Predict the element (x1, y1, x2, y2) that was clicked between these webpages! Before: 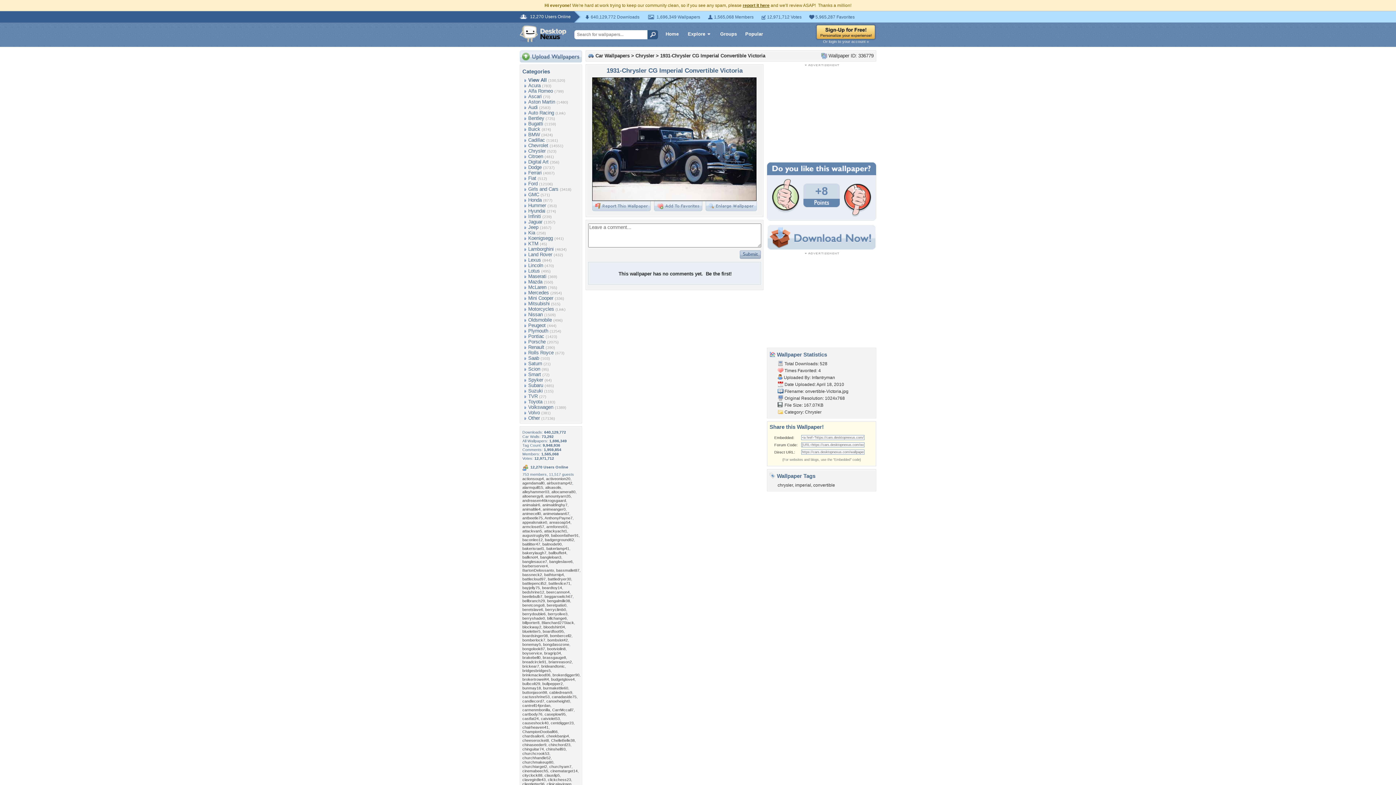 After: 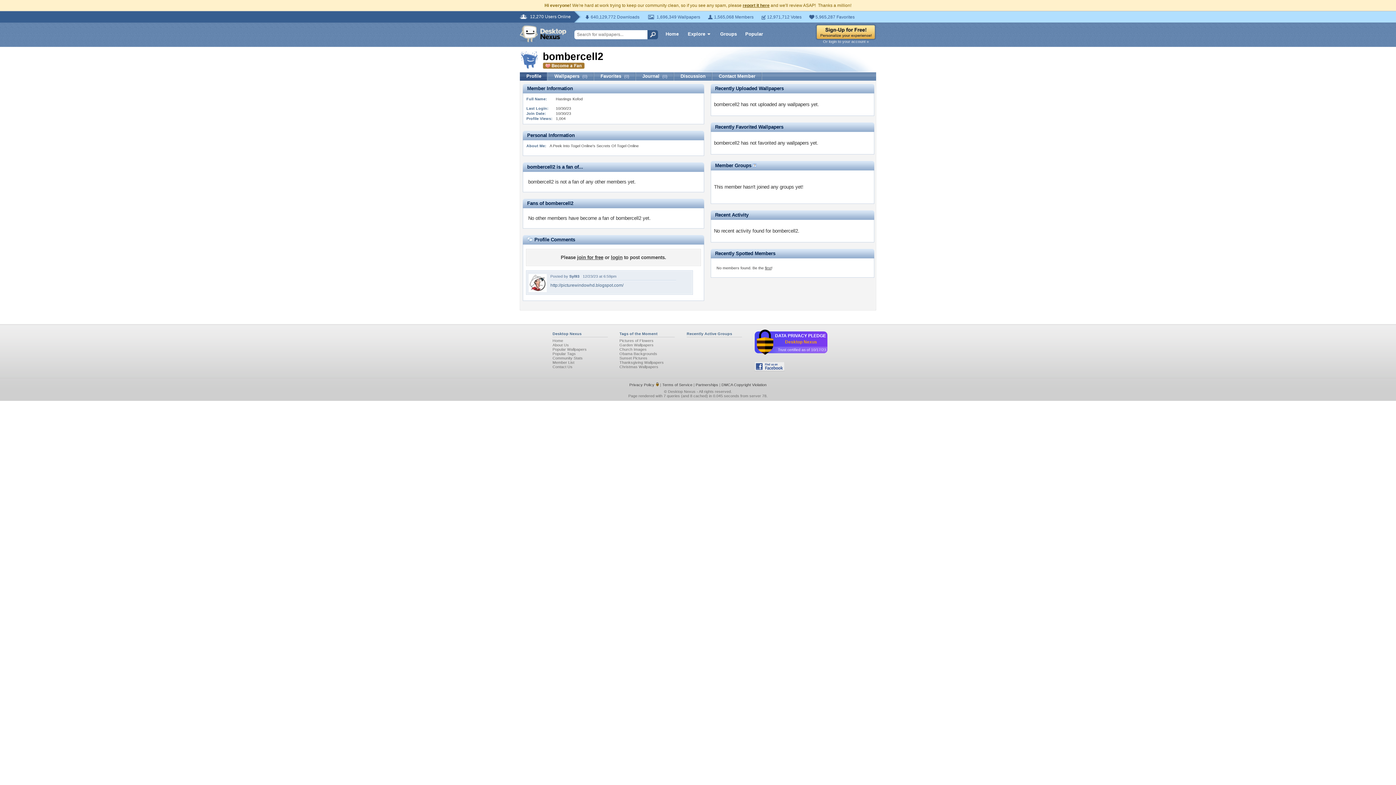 Action: bbox: (550, 633, 571, 638) label: bombercell2